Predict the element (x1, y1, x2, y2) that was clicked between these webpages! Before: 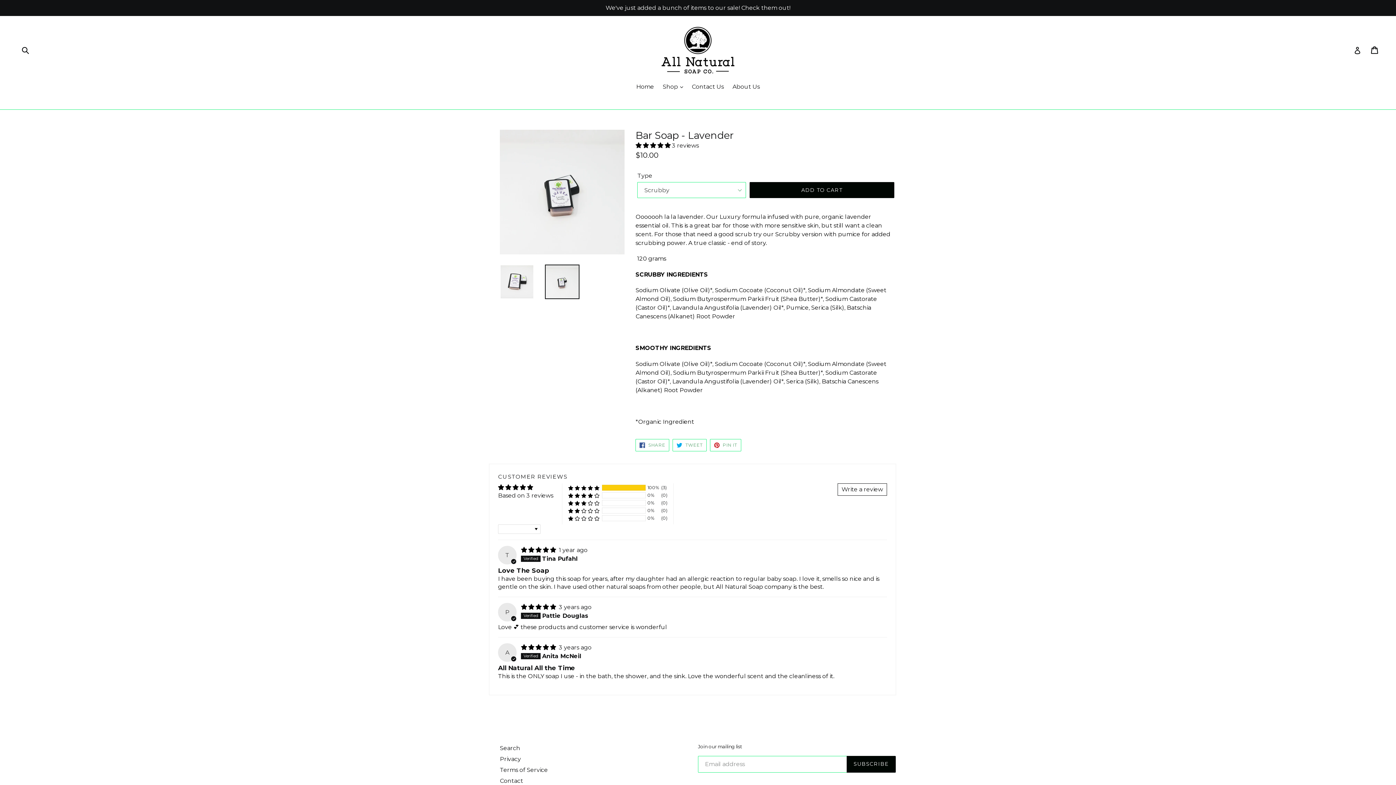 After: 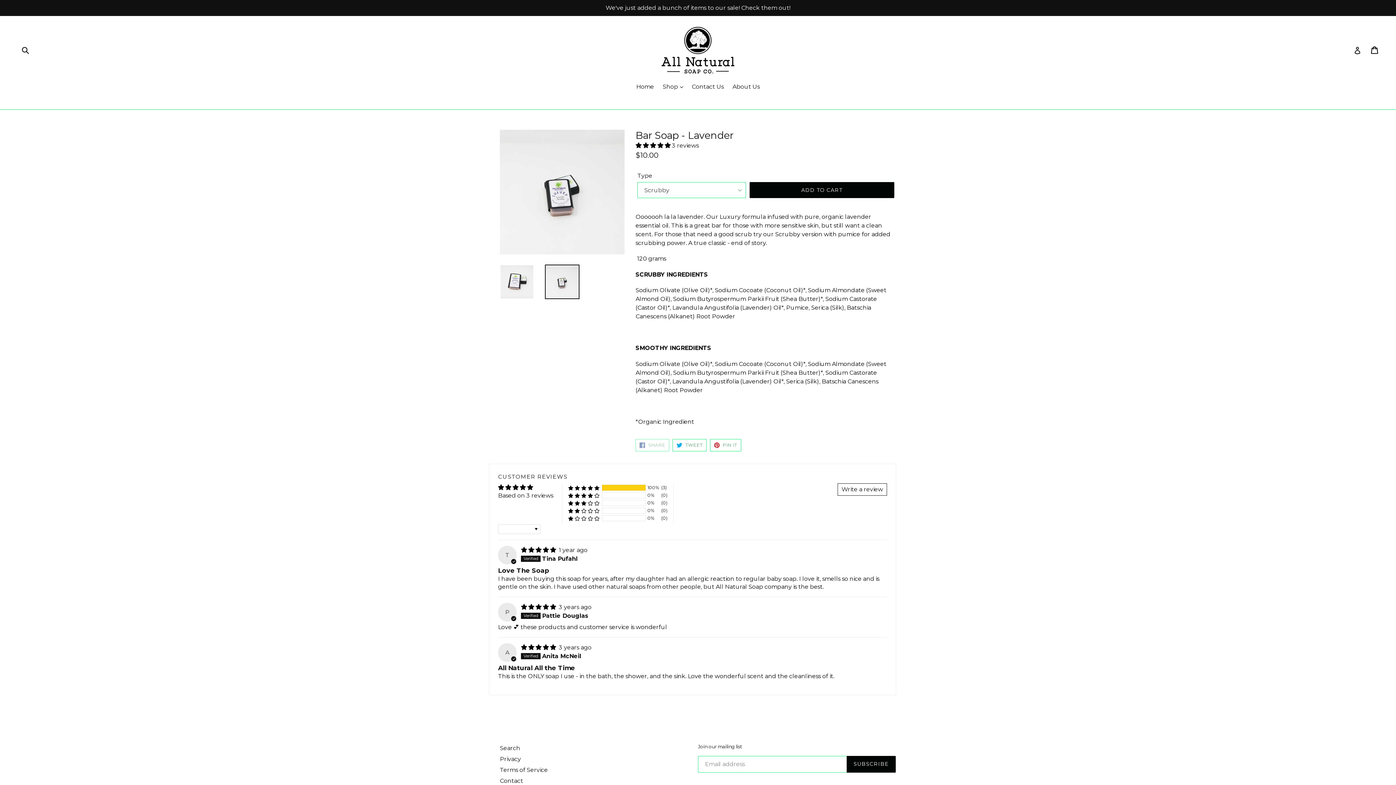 Action: bbox: (635, 439, 669, 451) label:  SHARE
SHARE ON FACEBOOK